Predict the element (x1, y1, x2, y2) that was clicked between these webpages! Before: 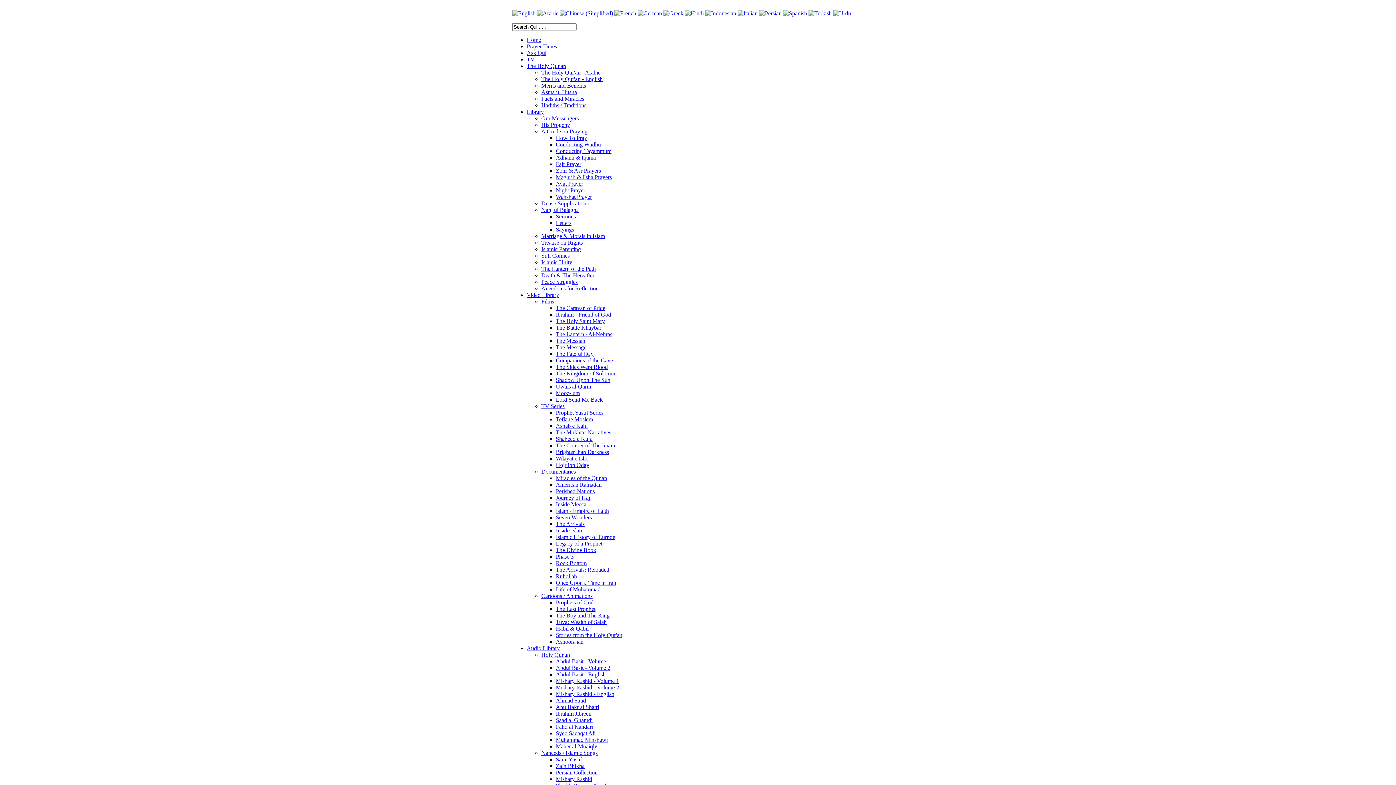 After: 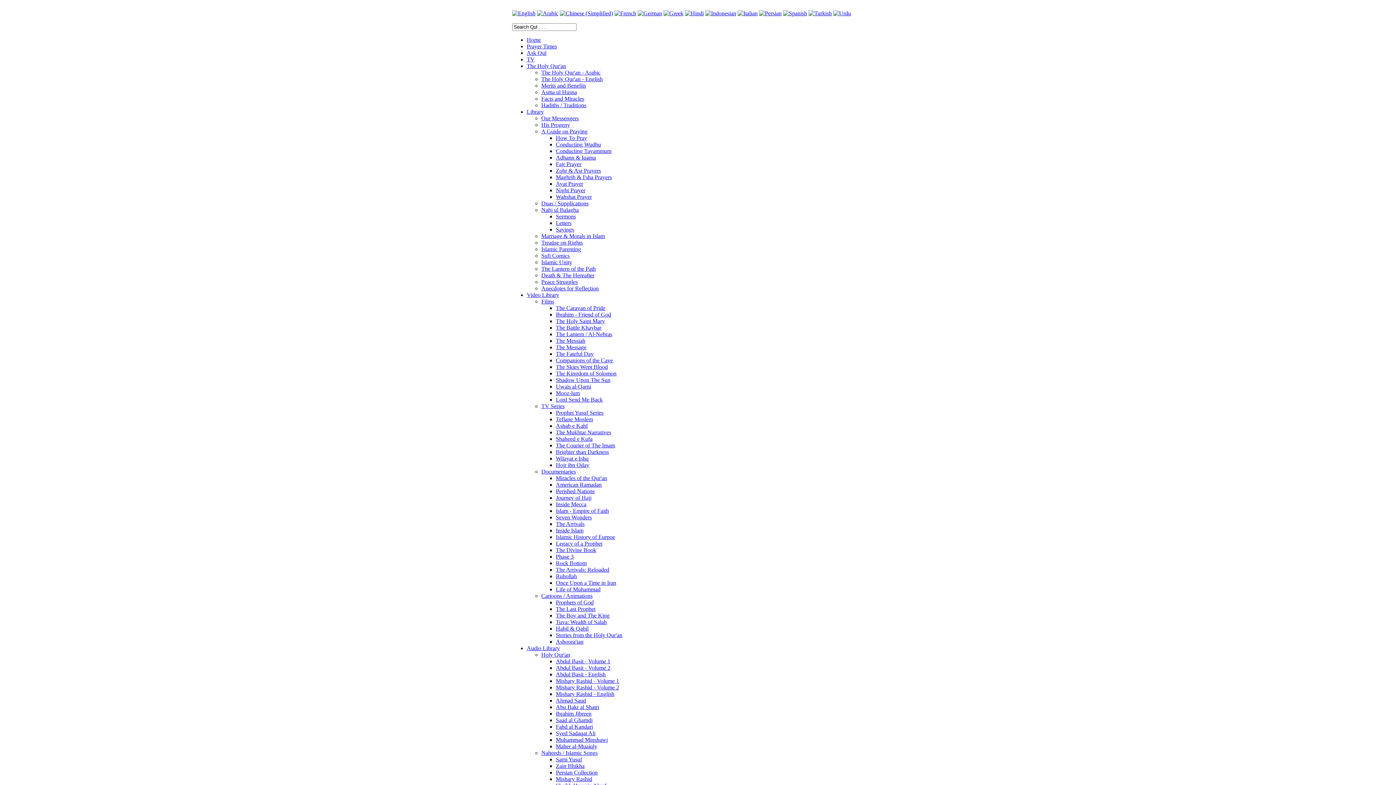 Action: label: Conducting Tayammum bbox: (556, 148, 611, 154)